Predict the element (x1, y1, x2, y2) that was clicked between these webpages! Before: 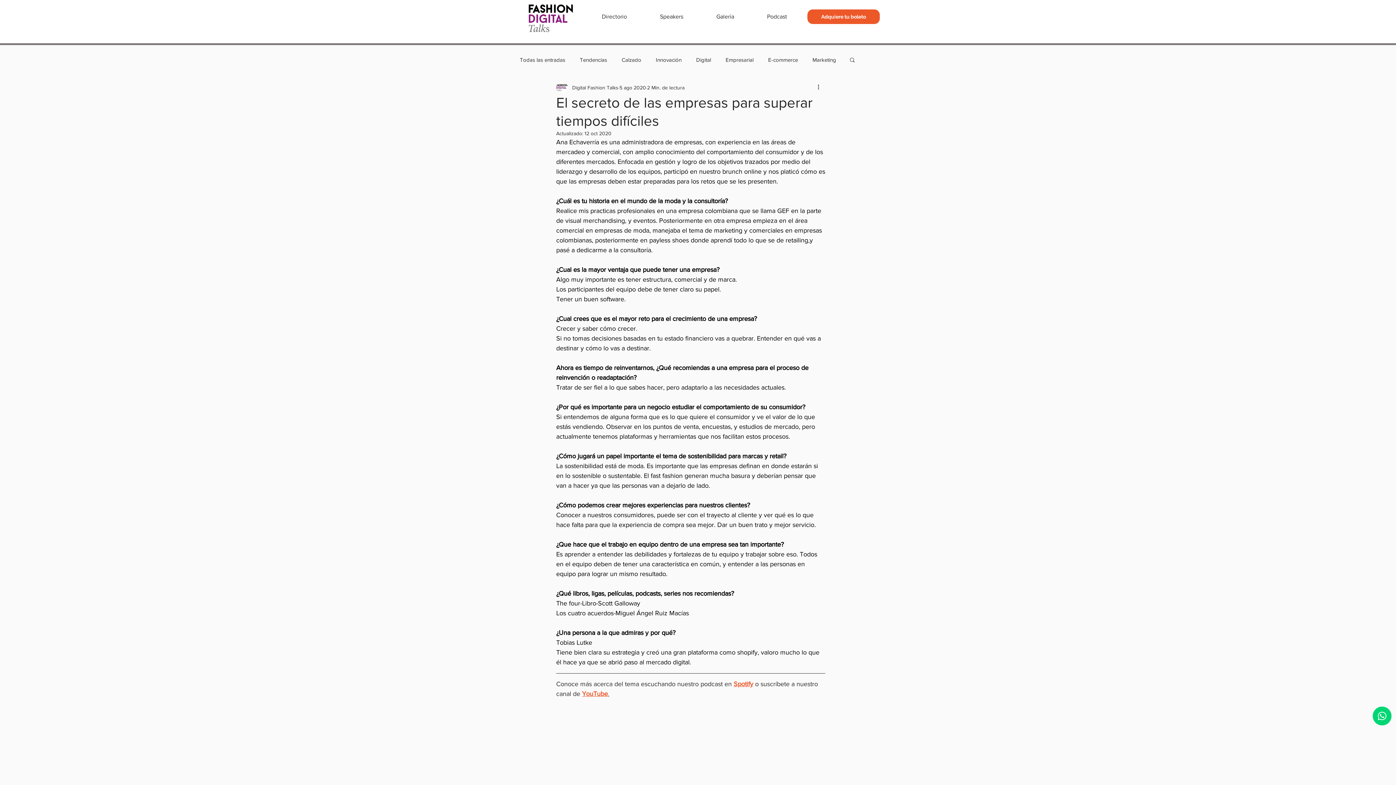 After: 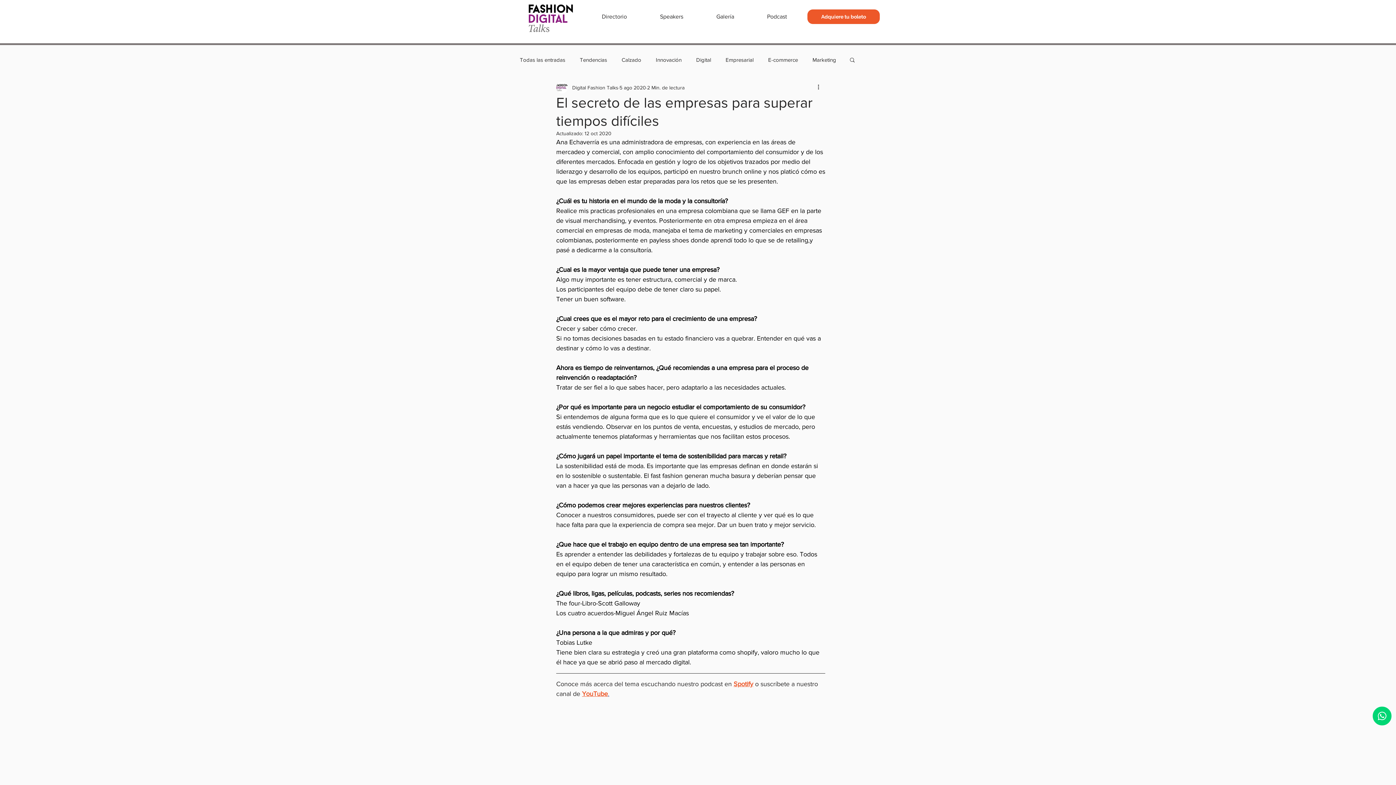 Action: label: Spotify bbox: (733, 680, 753, 688)